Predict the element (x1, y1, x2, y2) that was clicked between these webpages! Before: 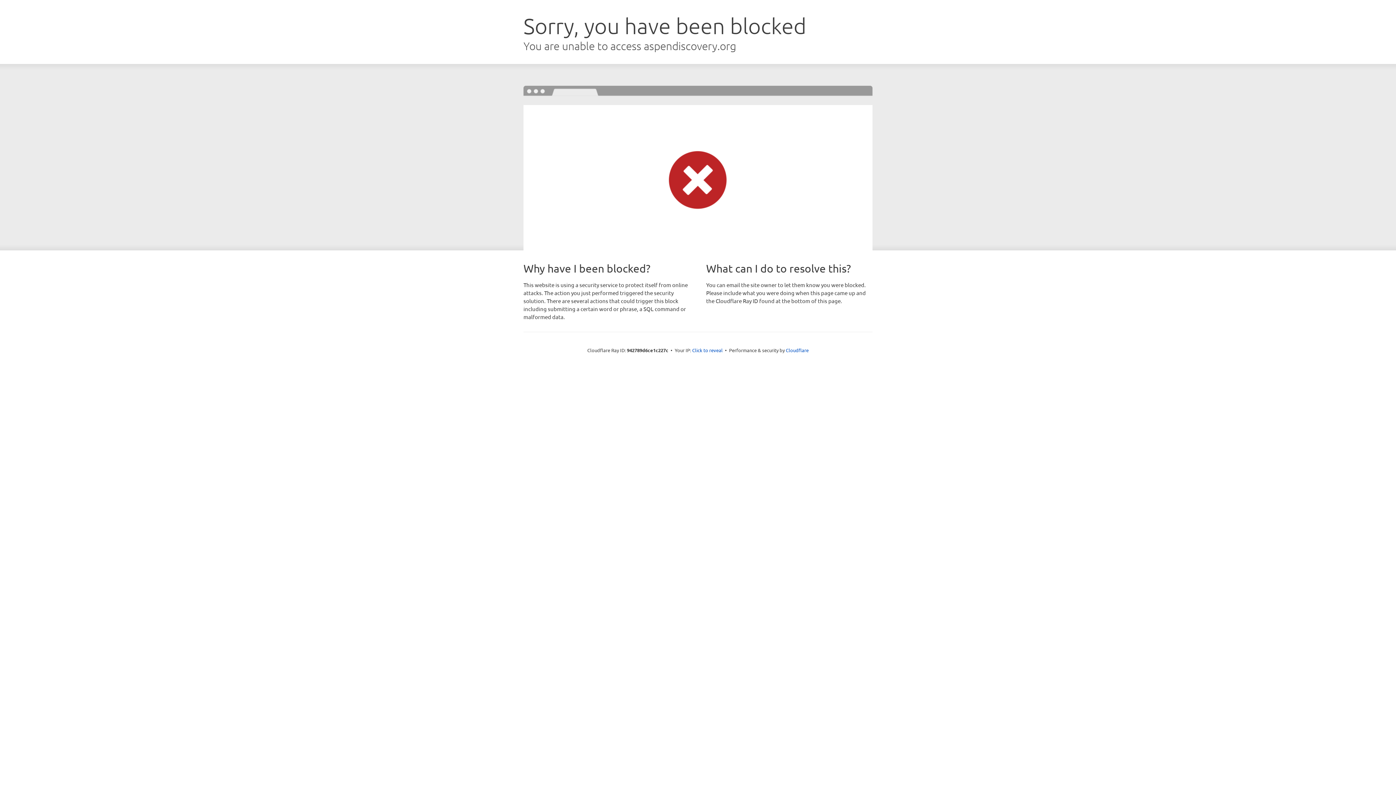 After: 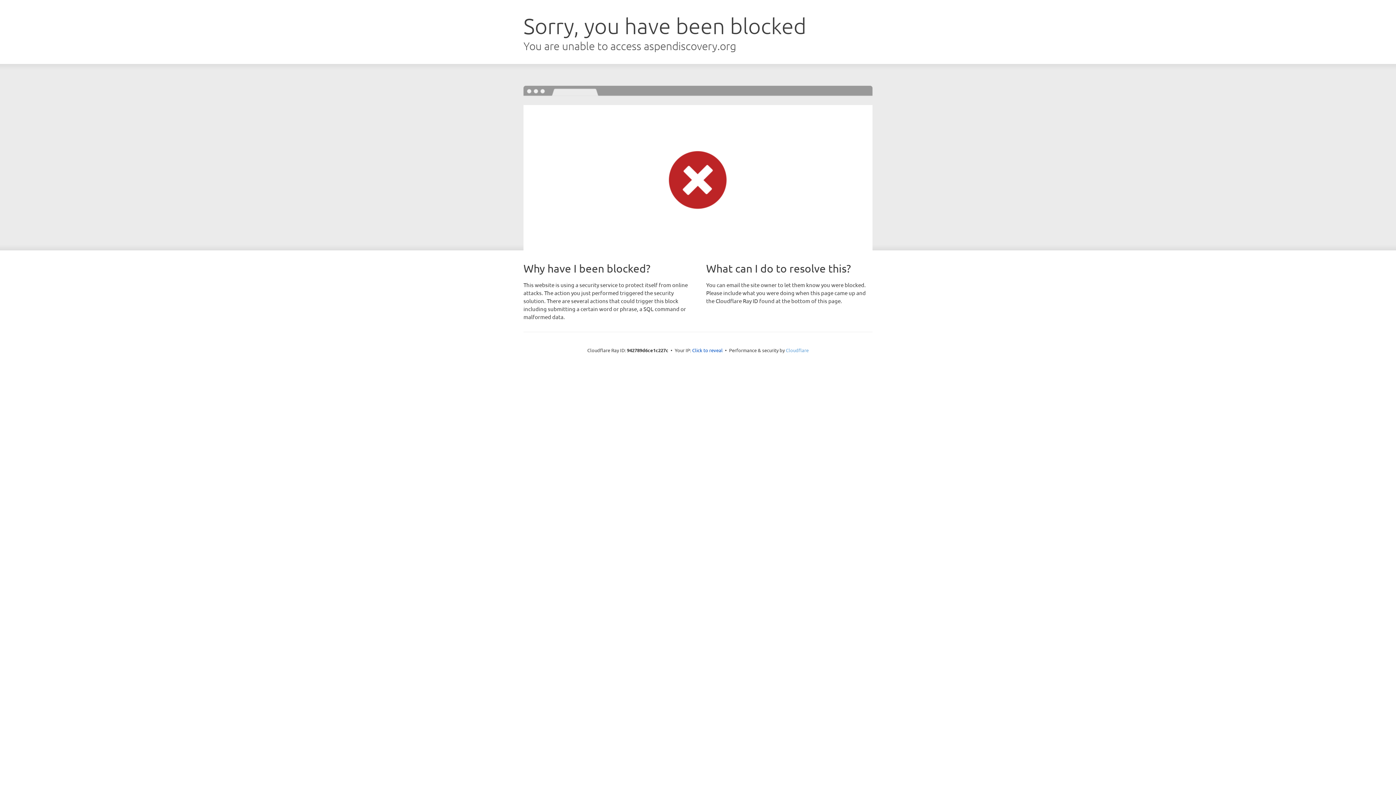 Action: label: Cloudflare bbox: (786, 347, 808, 353)